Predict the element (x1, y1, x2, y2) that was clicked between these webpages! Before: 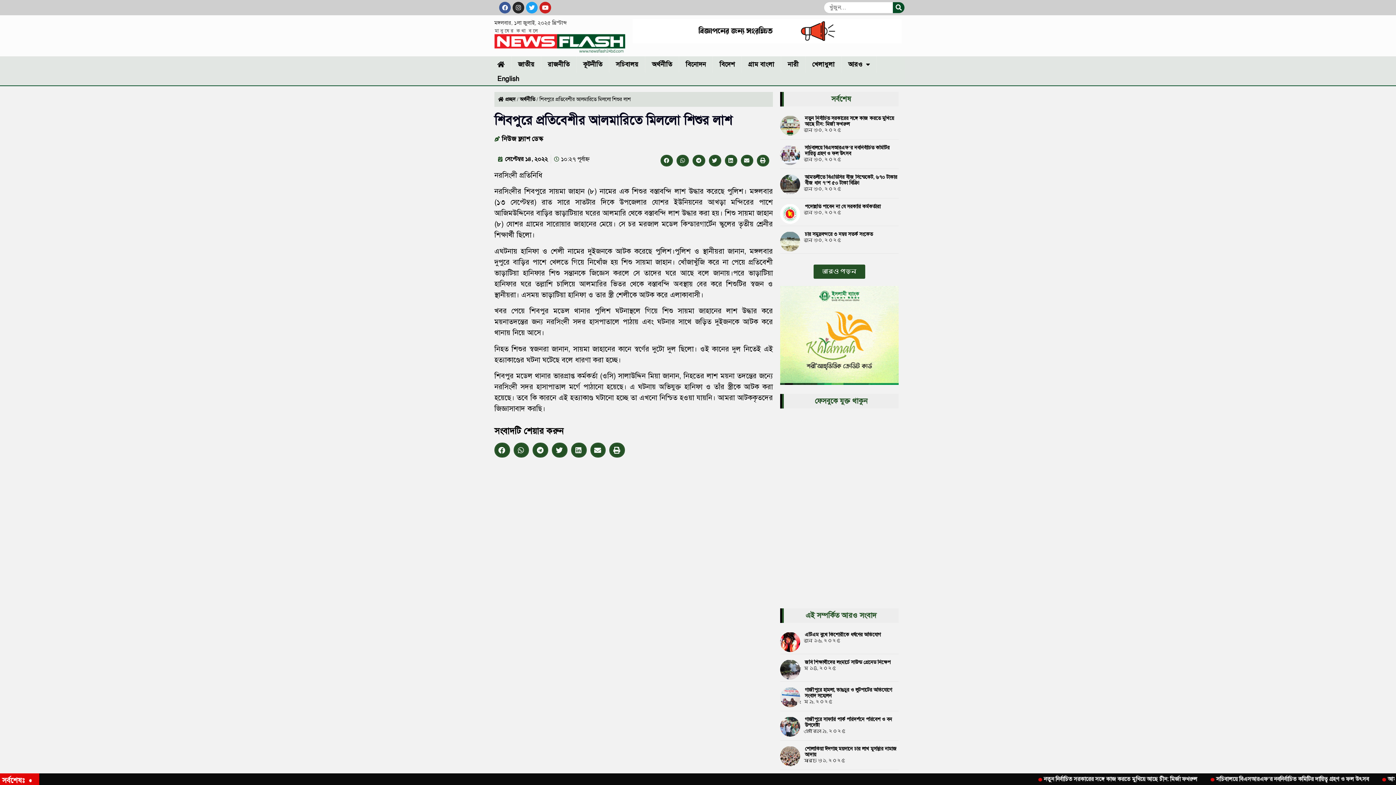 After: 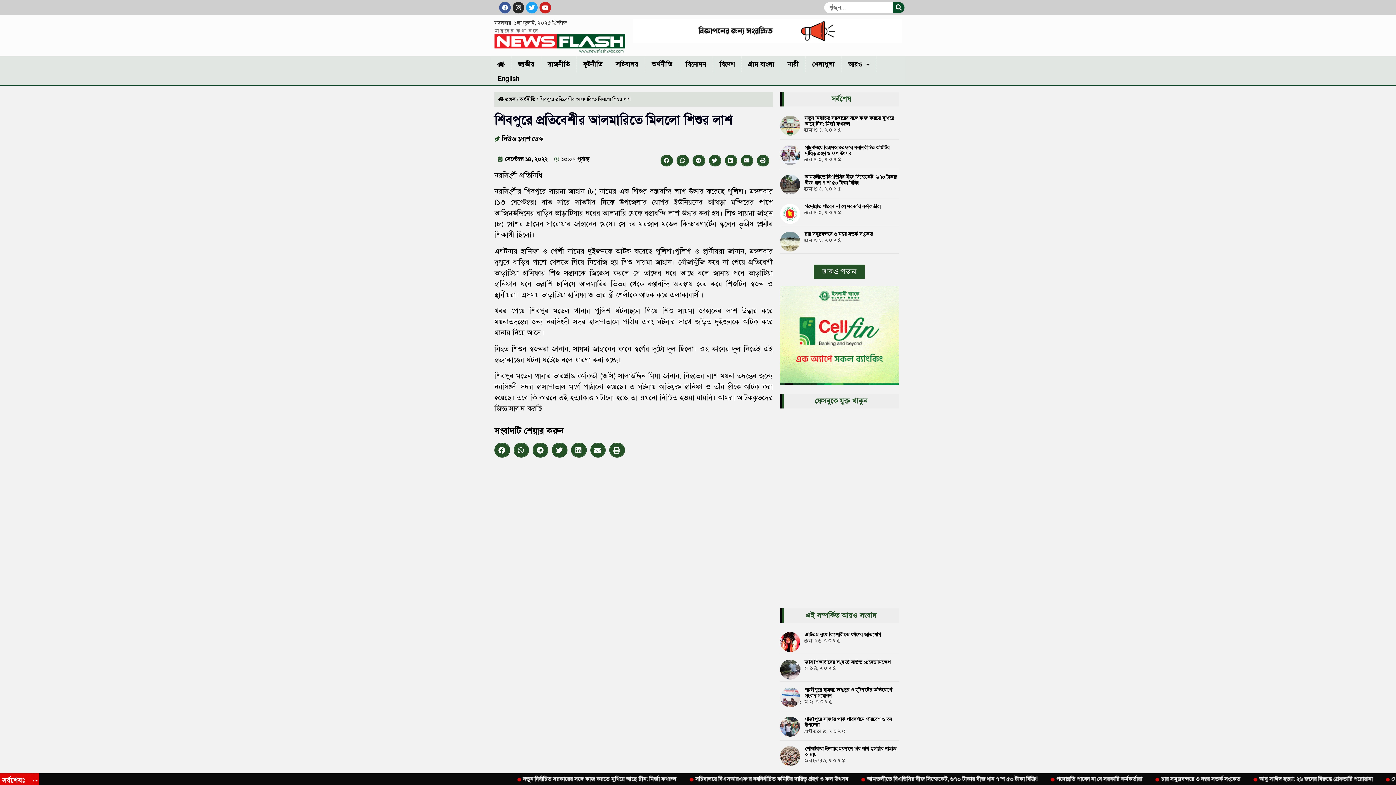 Action: bbox: (676, 155, 689, 166) label: Share on whatsapp